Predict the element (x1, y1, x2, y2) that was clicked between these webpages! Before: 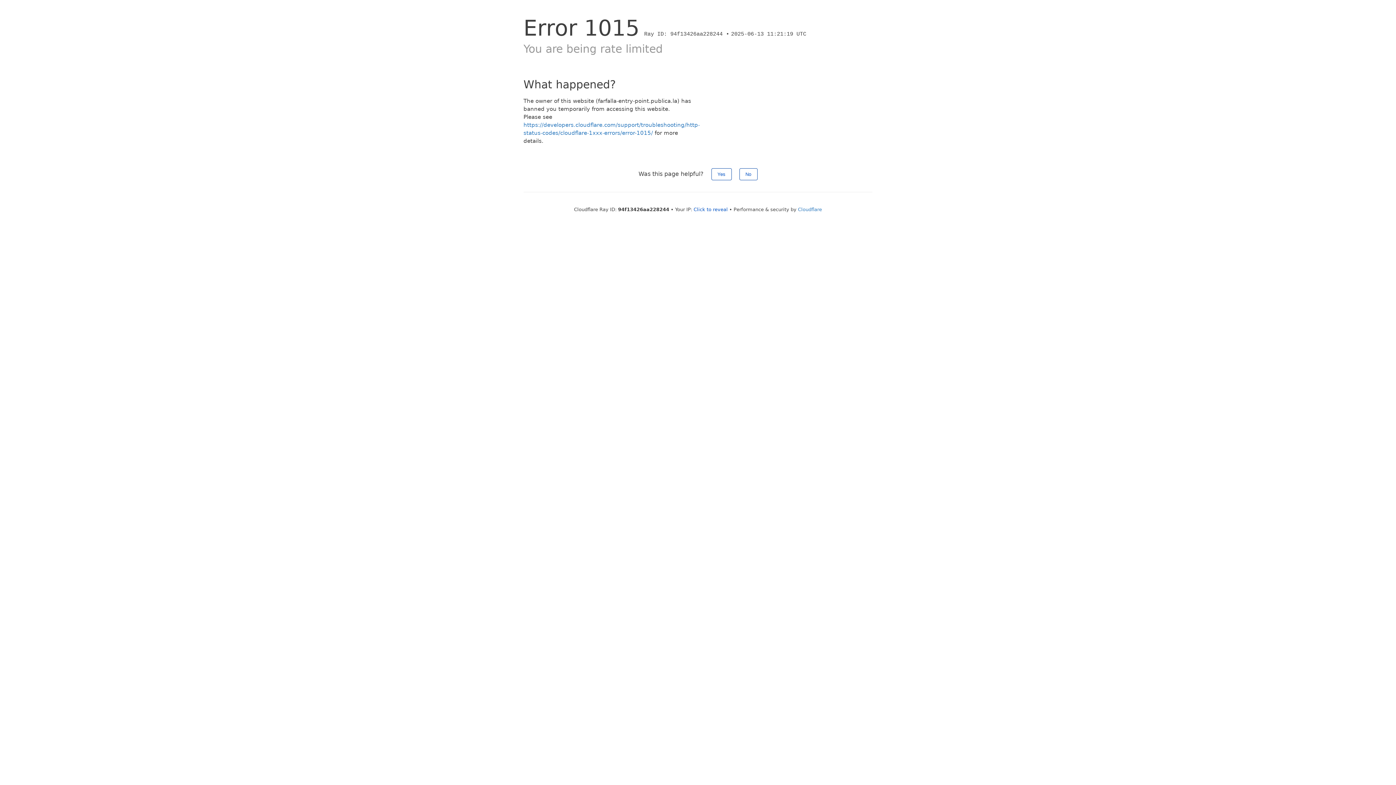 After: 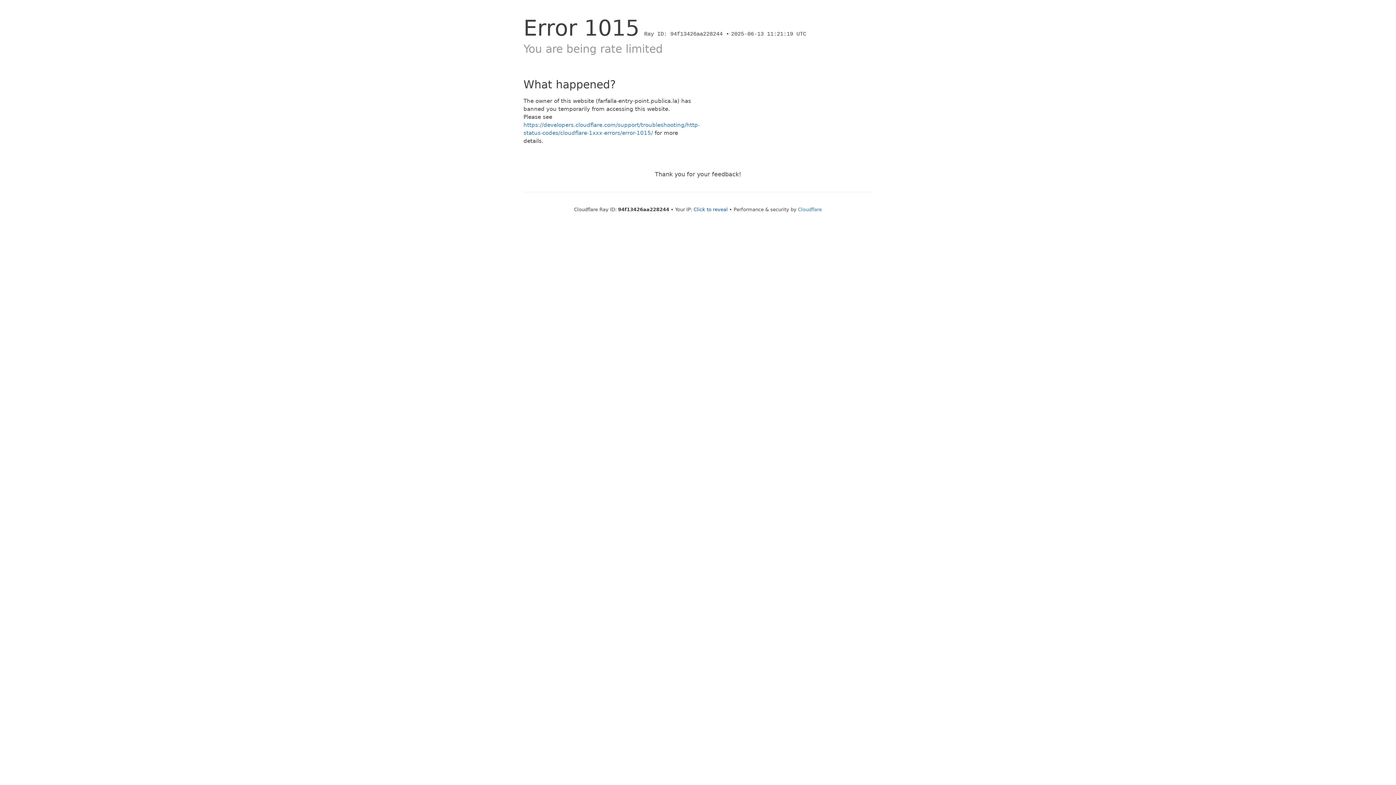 Action: bbox: (739, 168, 757, 180) label: No